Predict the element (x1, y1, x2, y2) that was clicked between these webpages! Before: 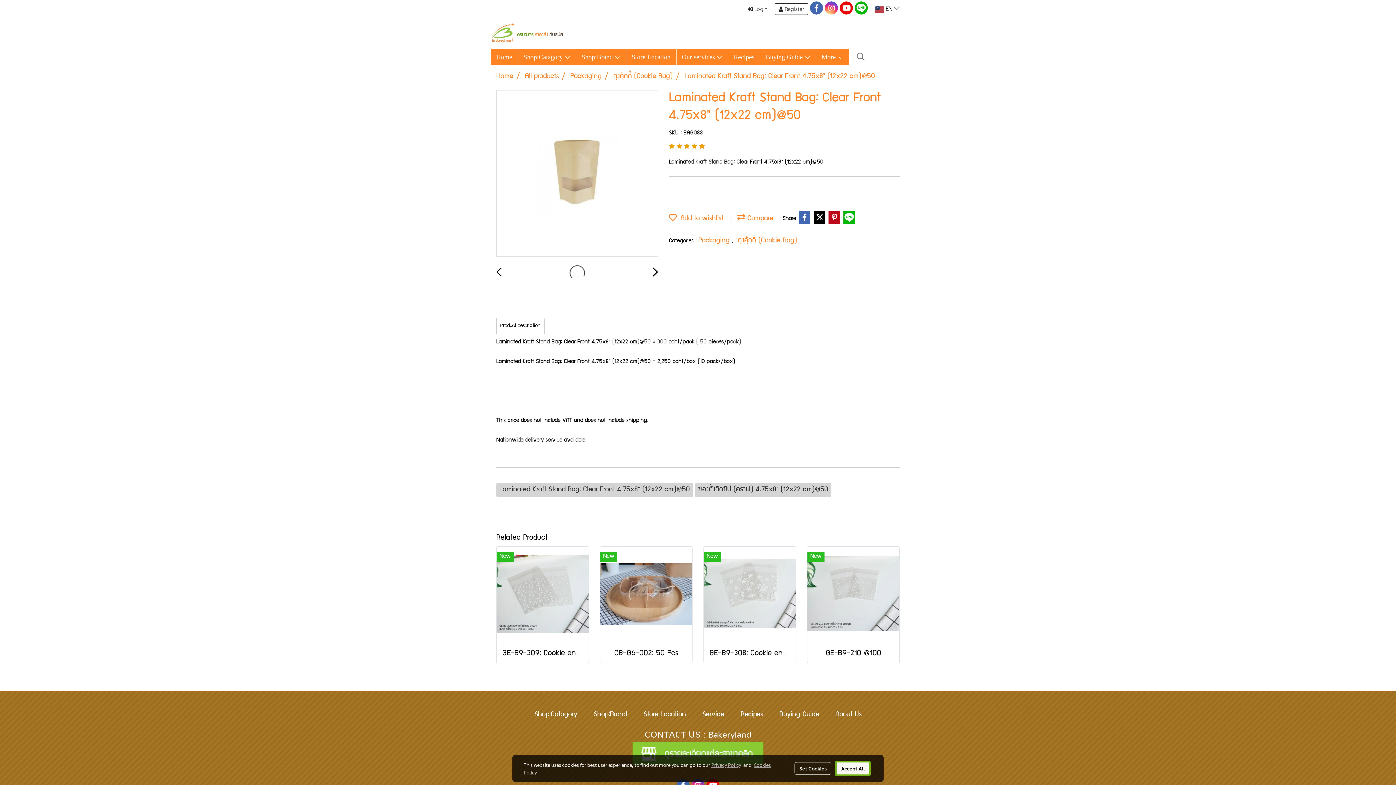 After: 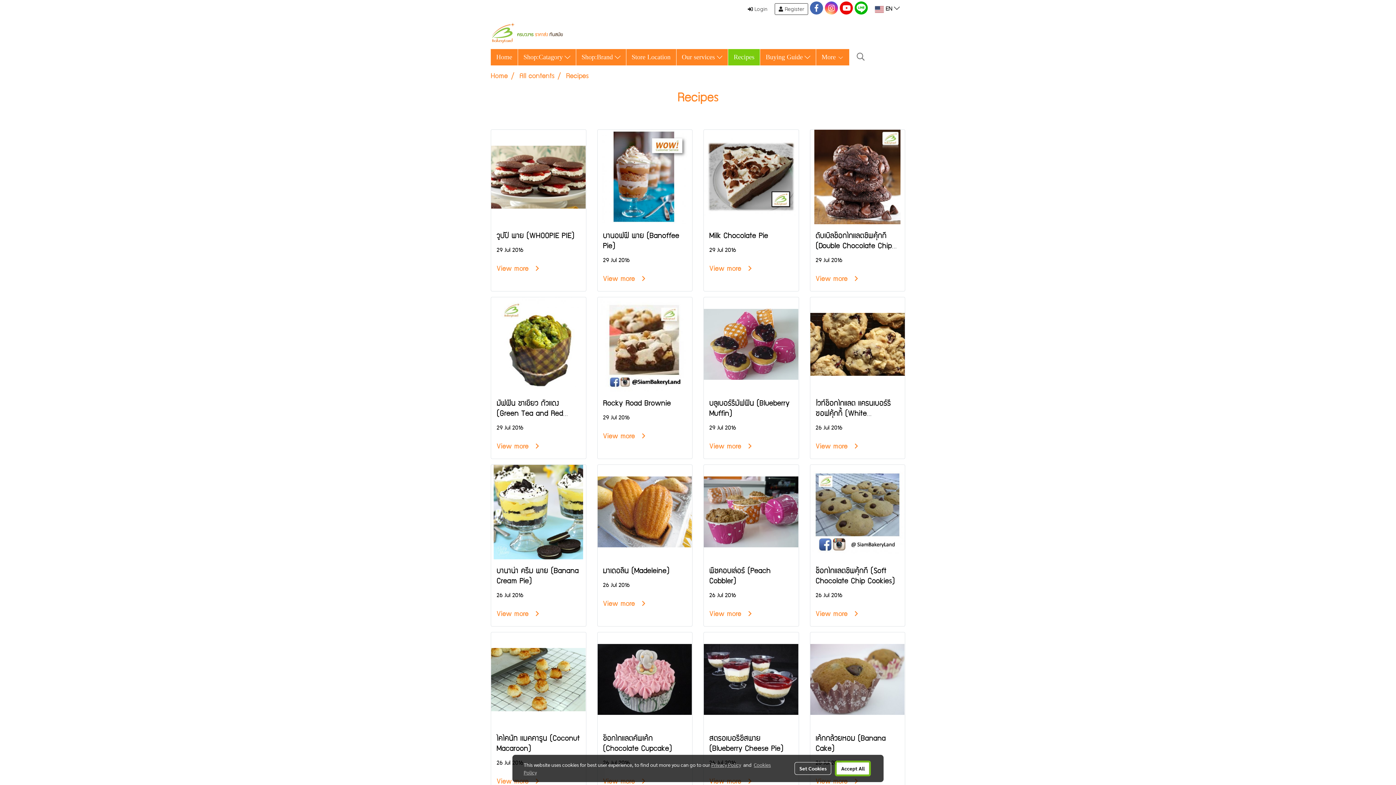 Action: label: Recipes bbox: (740, 712, 763, 718)